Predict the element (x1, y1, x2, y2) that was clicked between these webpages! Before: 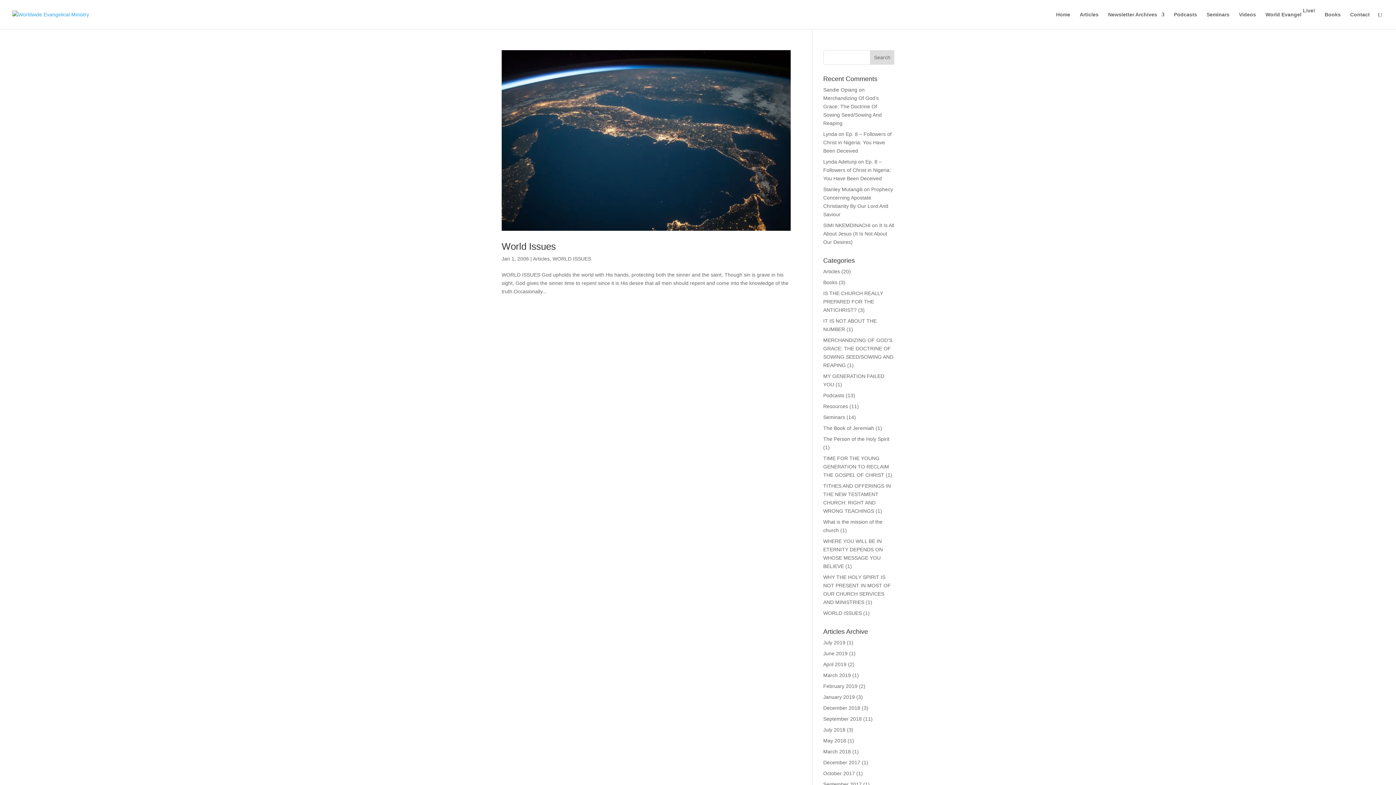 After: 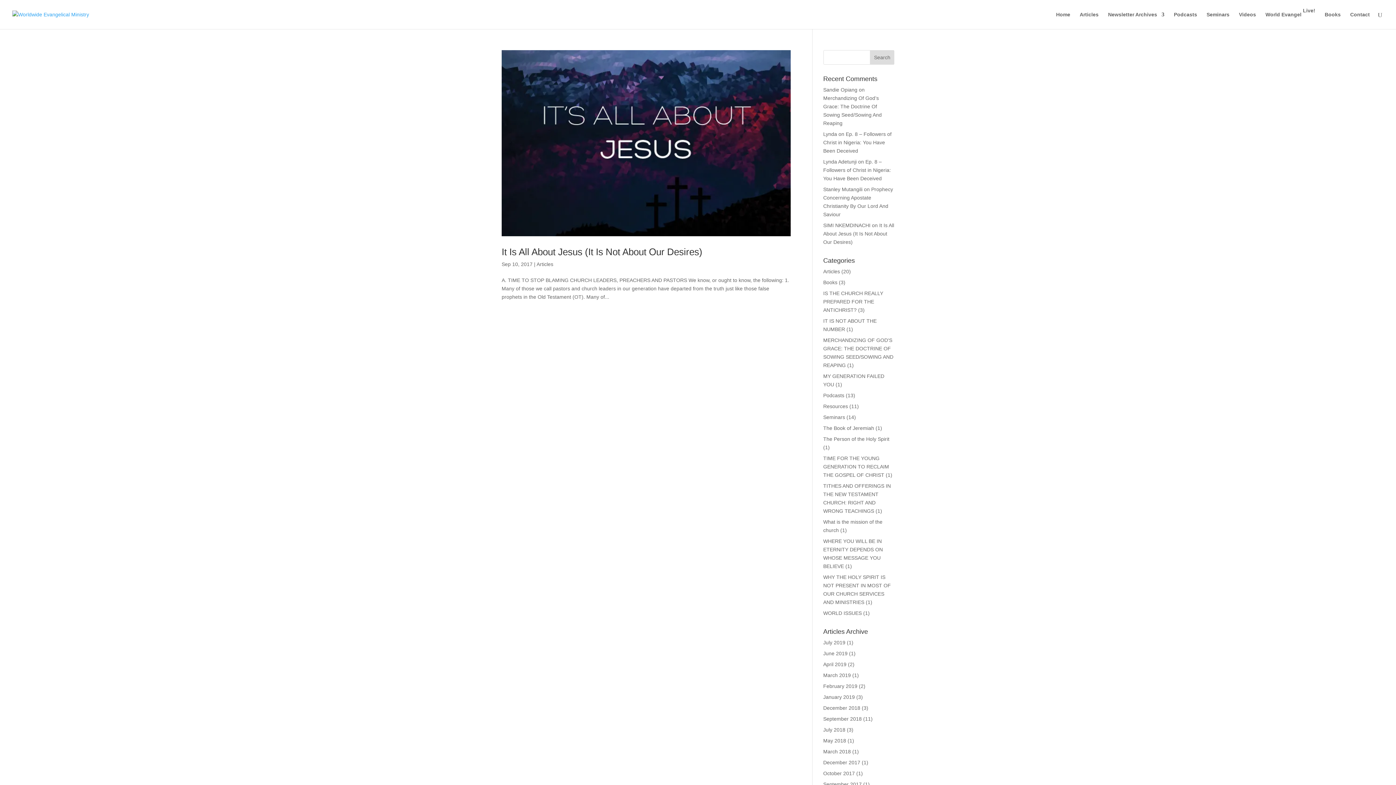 Action: bbox: (823, 781, 862, 787) label: September 2017